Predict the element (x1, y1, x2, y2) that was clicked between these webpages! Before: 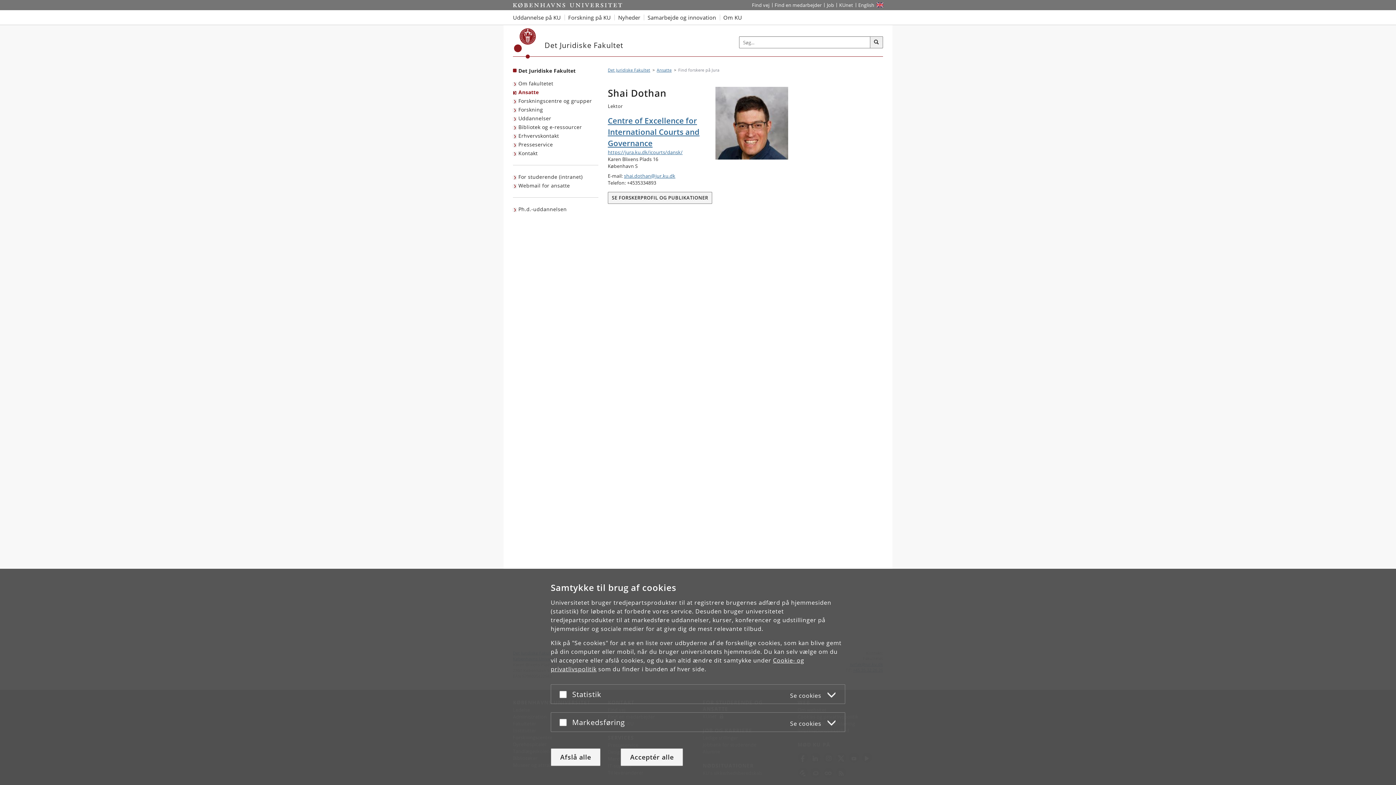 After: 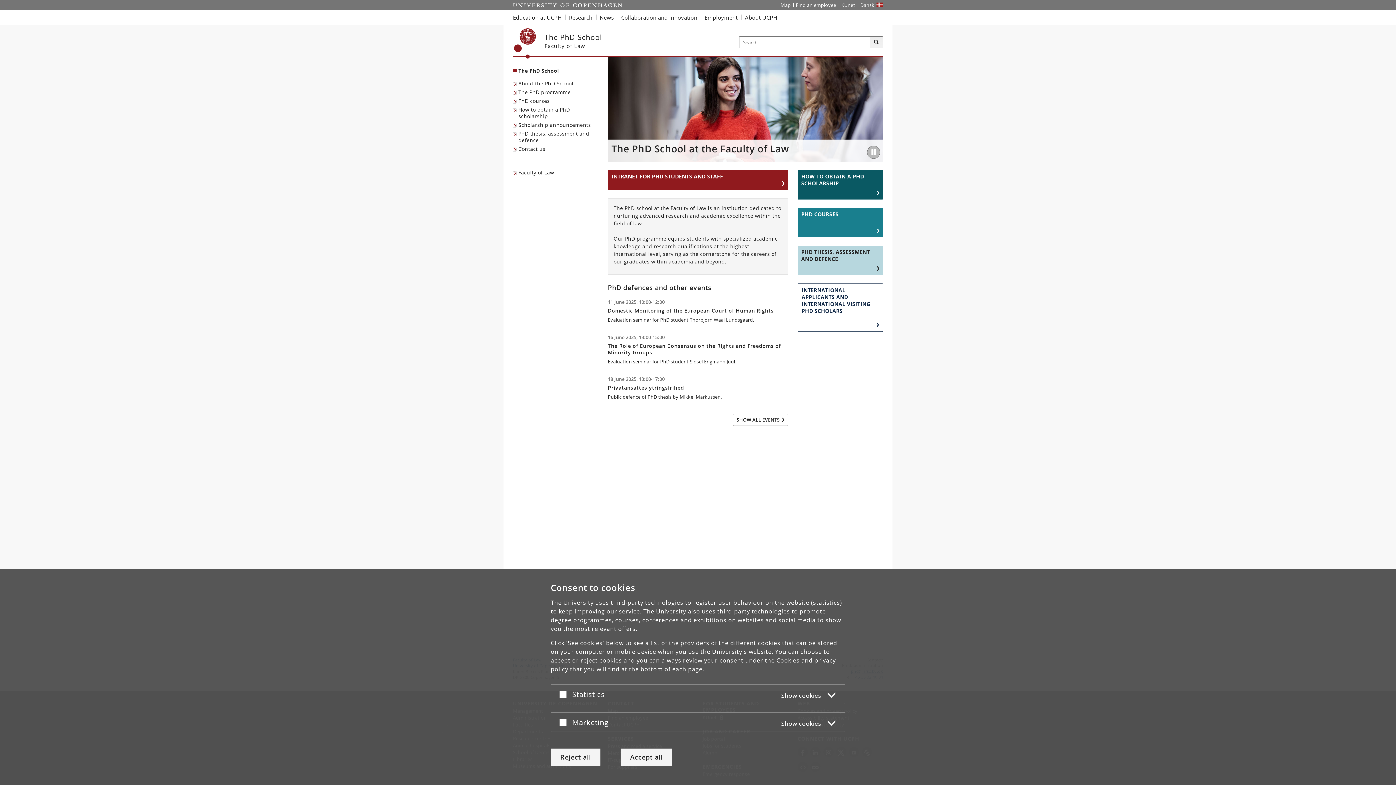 Action: bbox: (513, 205, 568, 213) label: Ph.d.-uddannelsen på Jura